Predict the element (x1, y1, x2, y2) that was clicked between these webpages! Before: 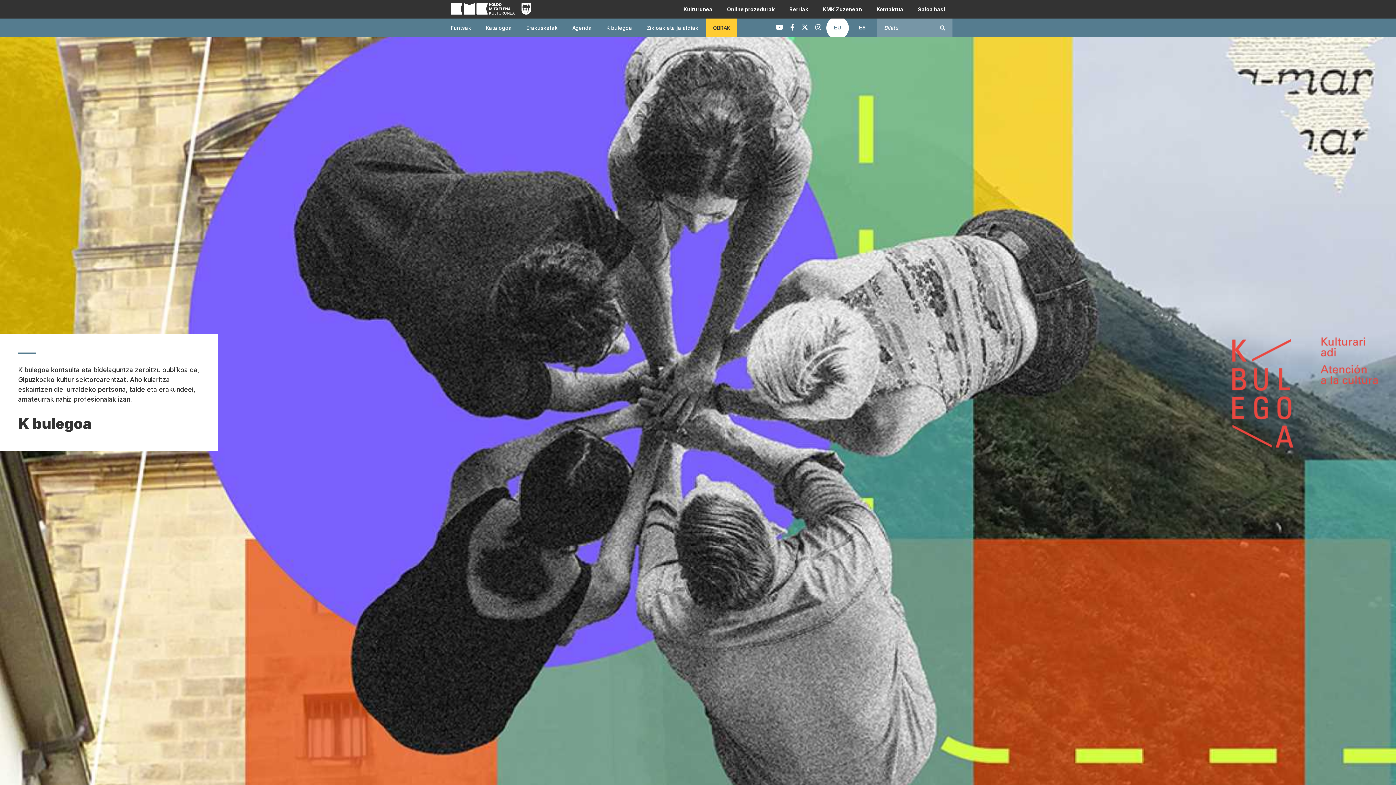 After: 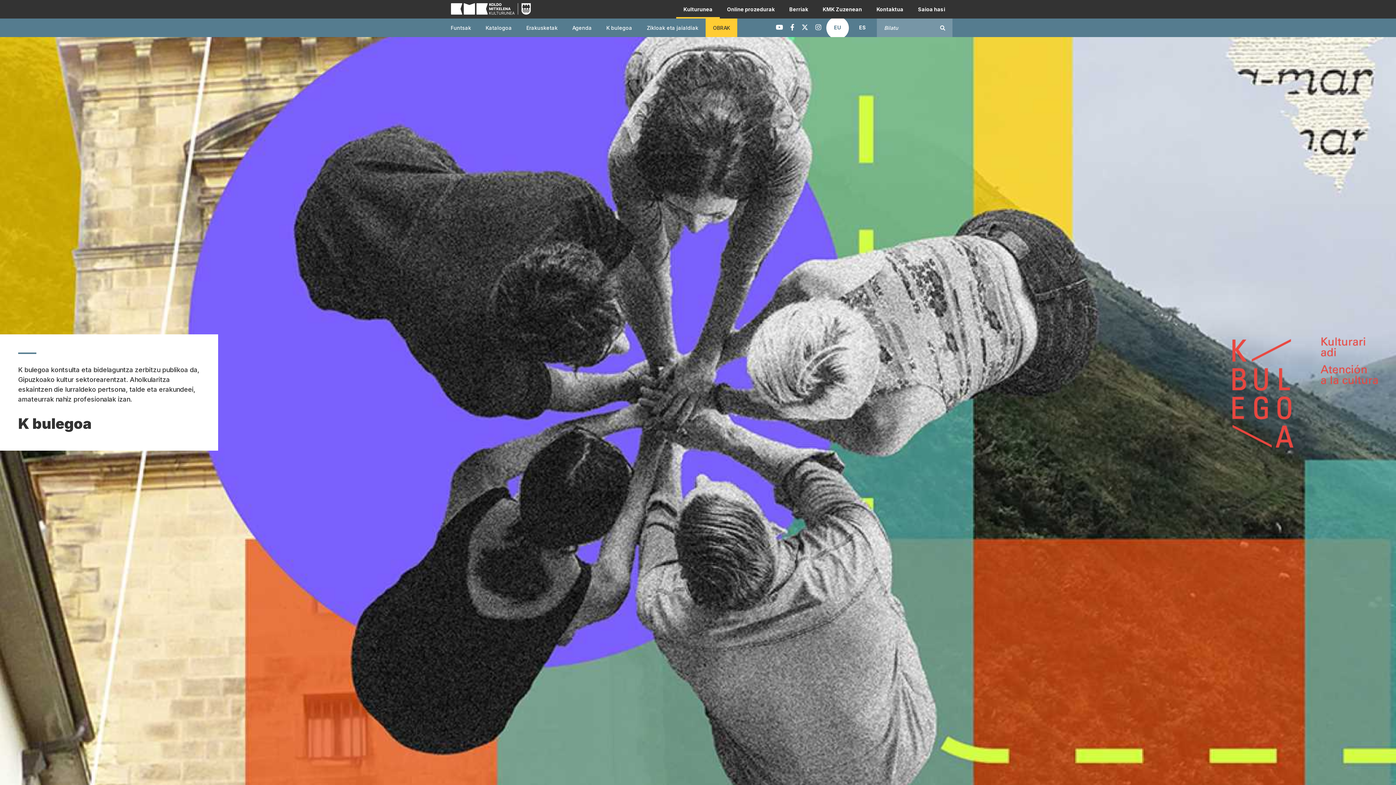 Action: label: Kulturunea bbox: (676, 0, 720, 18)